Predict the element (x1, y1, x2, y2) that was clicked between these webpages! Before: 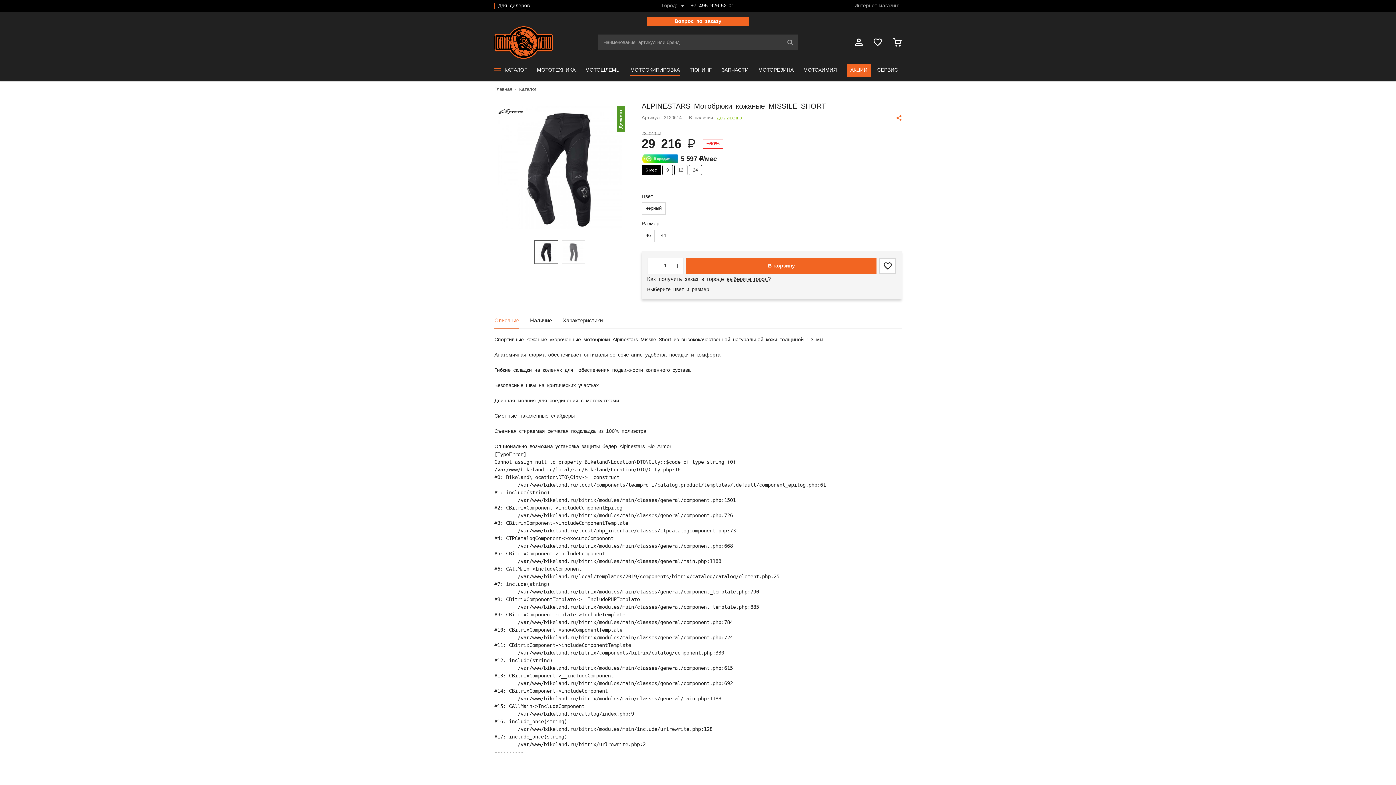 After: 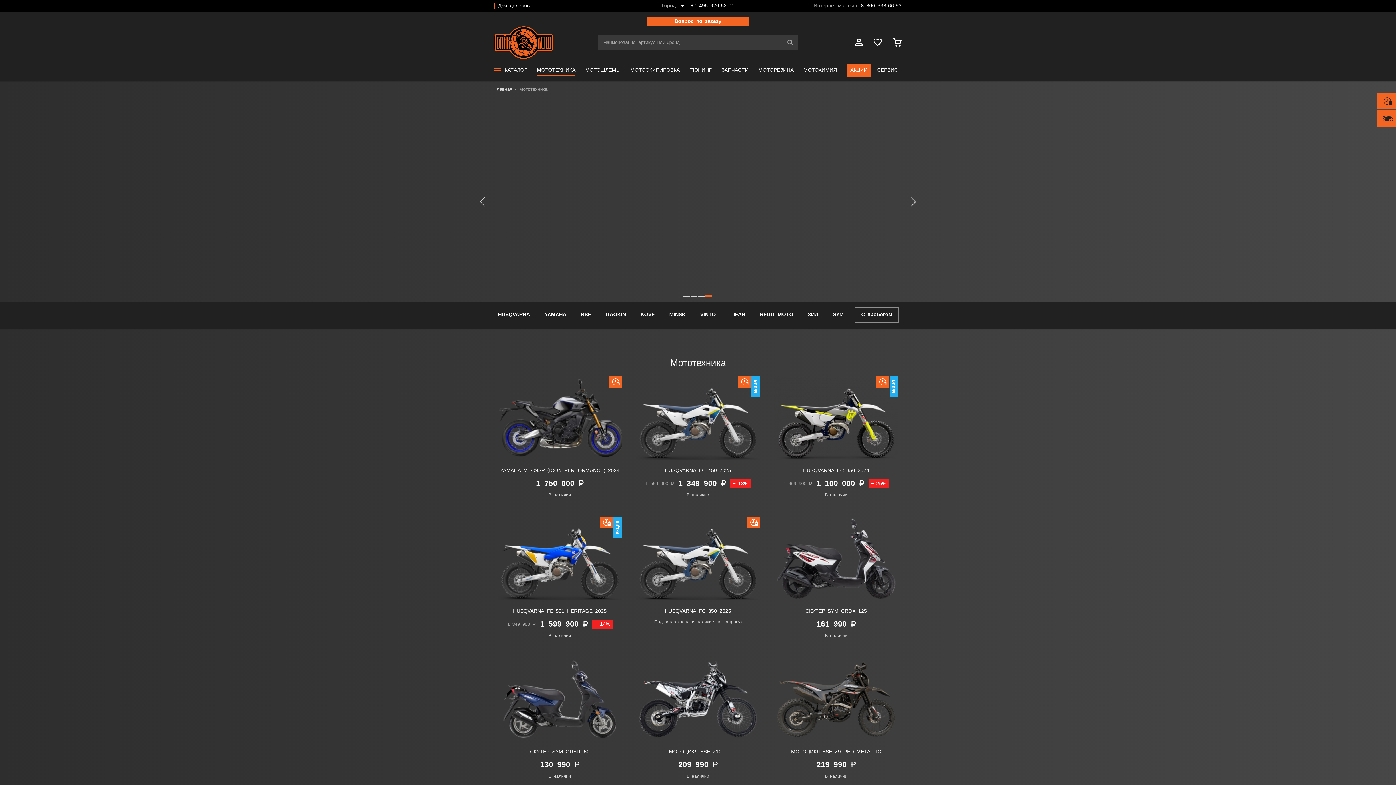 Action: label: МОТОТЕХНИКА bbox: (533, 63, 579, 76)